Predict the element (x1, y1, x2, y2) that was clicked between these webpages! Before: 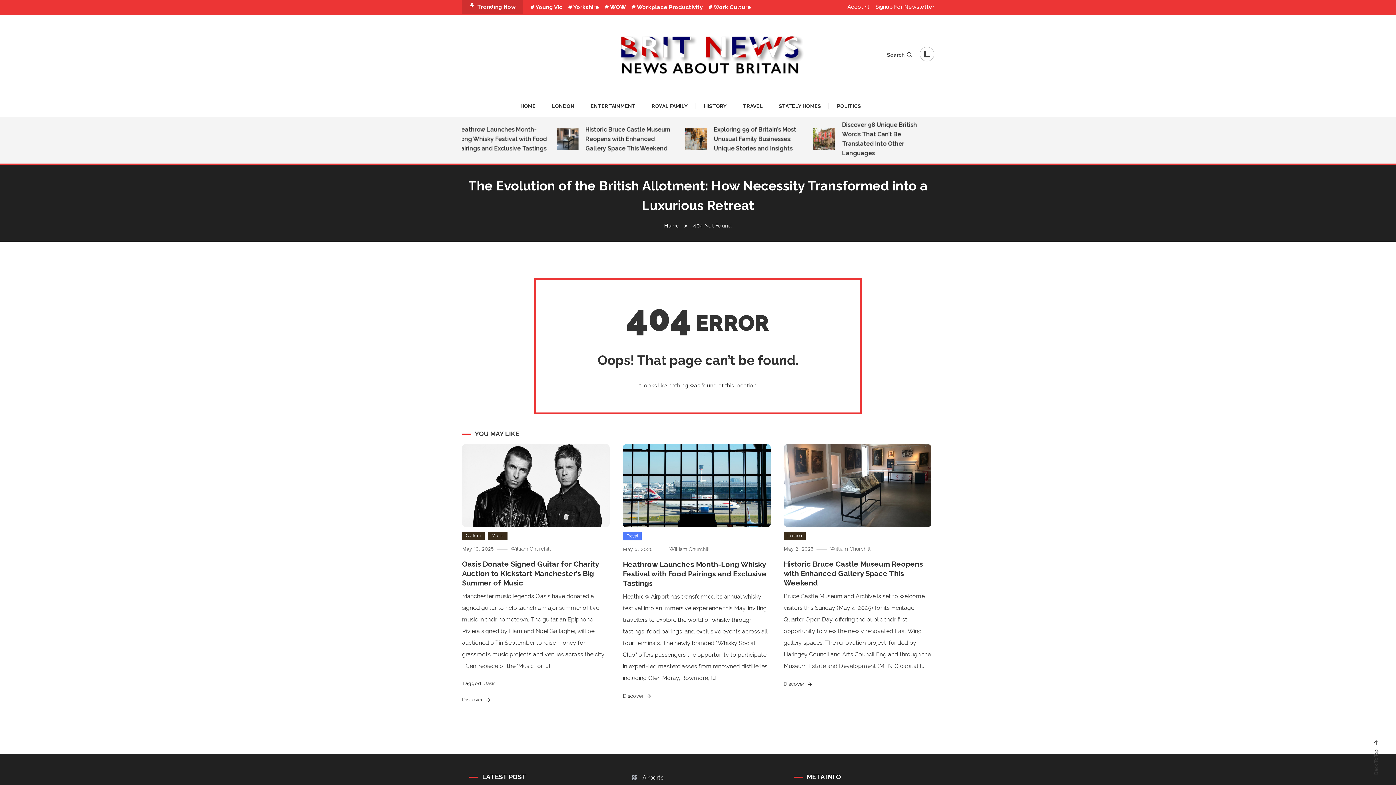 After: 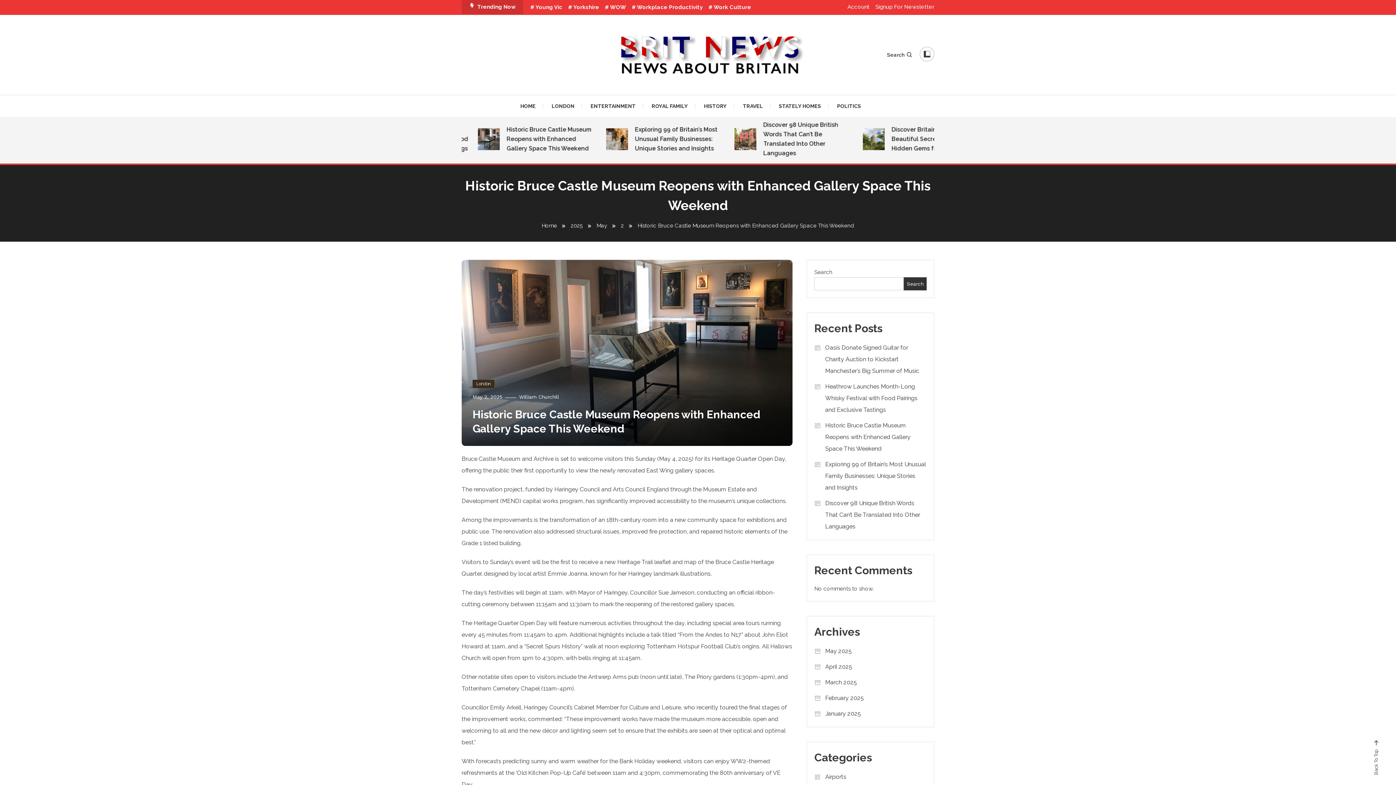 Action: label: May 2, 2025 bbox: (783, 546, 813, 552)